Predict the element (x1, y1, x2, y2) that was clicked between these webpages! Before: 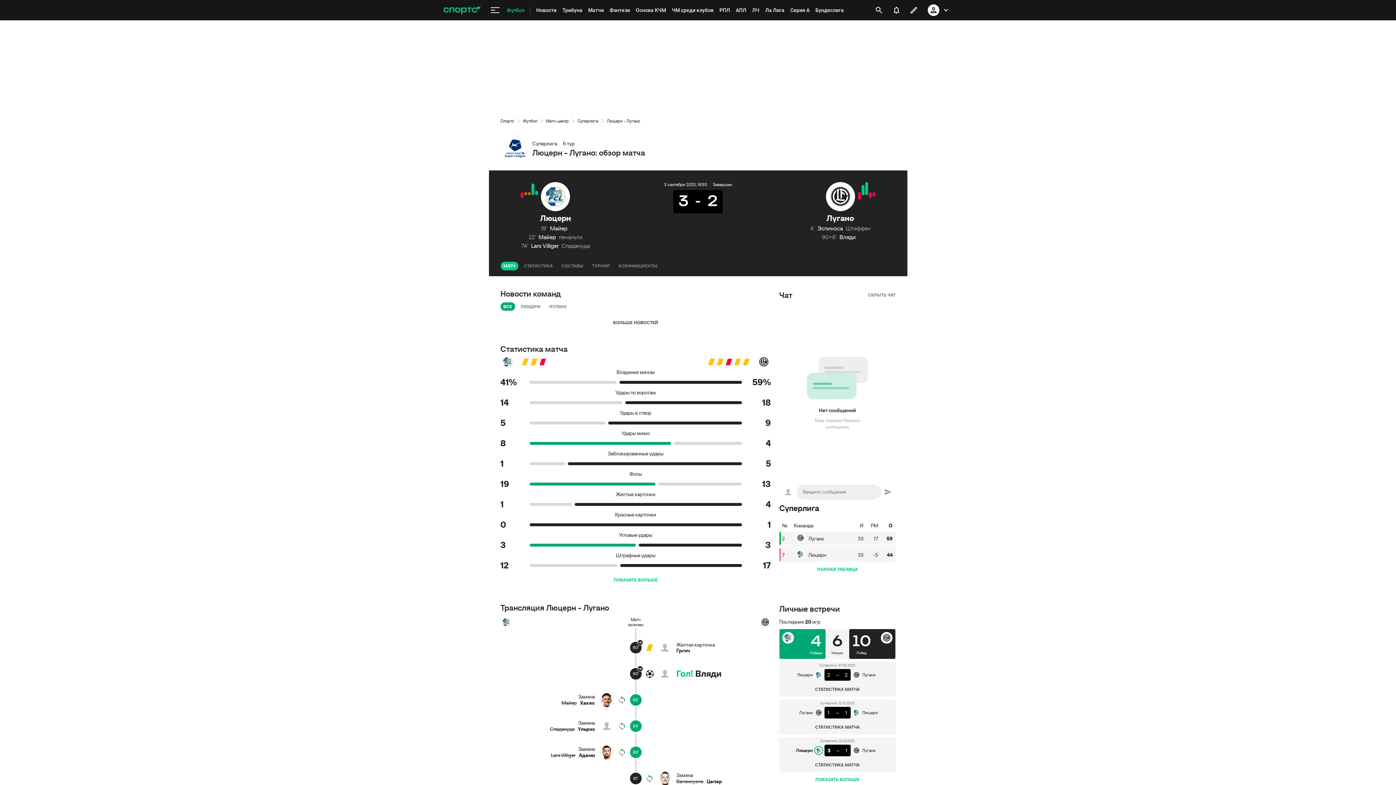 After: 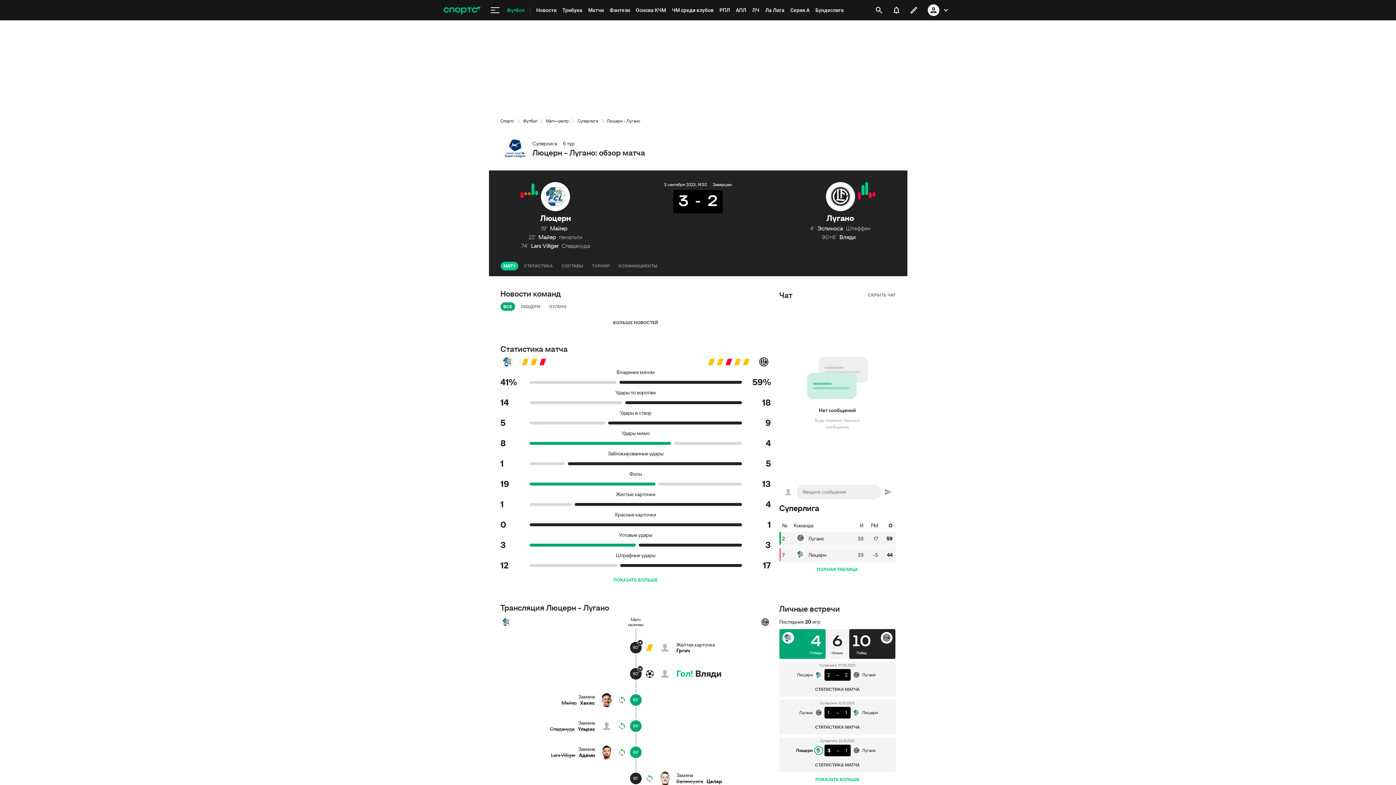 Action: bbox: (925, 1, 952, 18)